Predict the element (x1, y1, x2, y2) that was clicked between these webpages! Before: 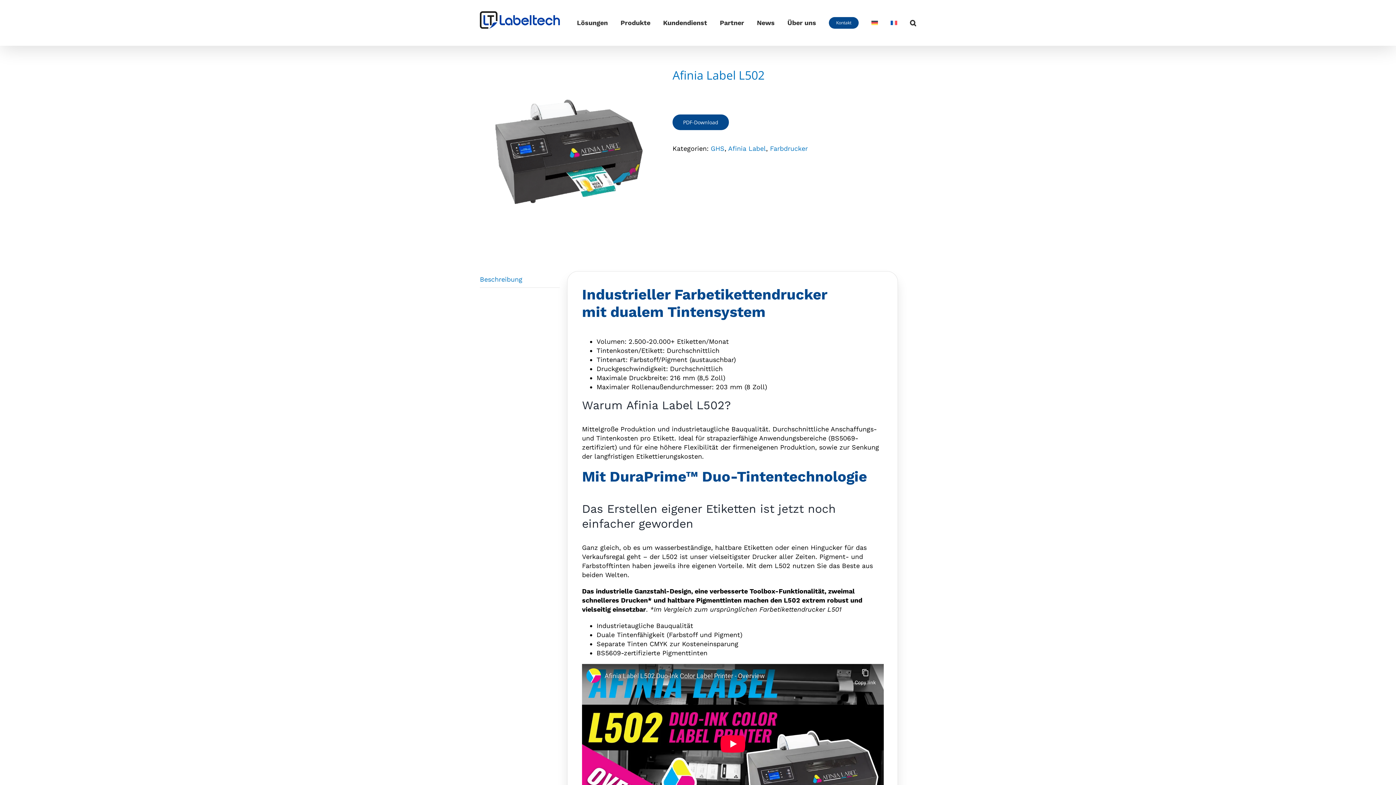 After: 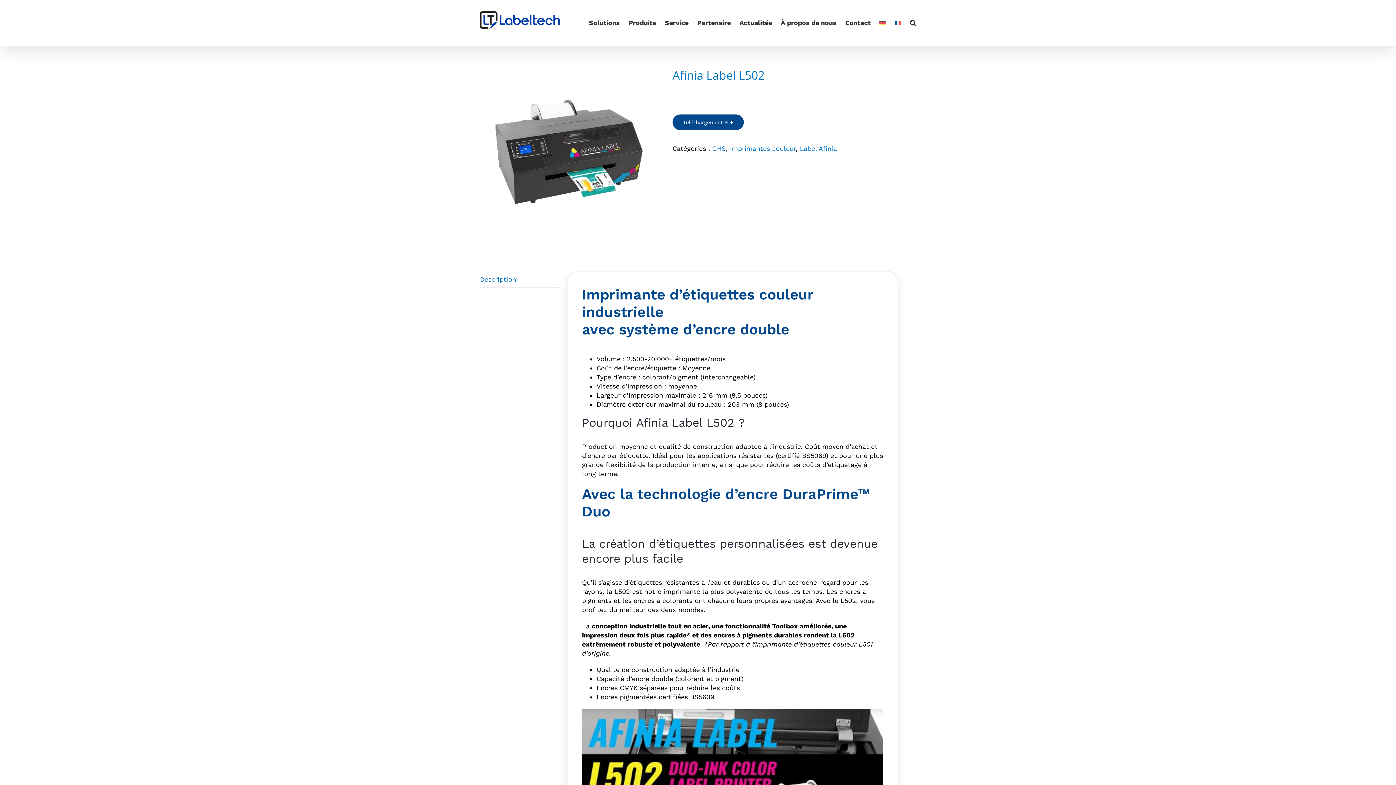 Action: bbox: (890, 0, 897, 45)